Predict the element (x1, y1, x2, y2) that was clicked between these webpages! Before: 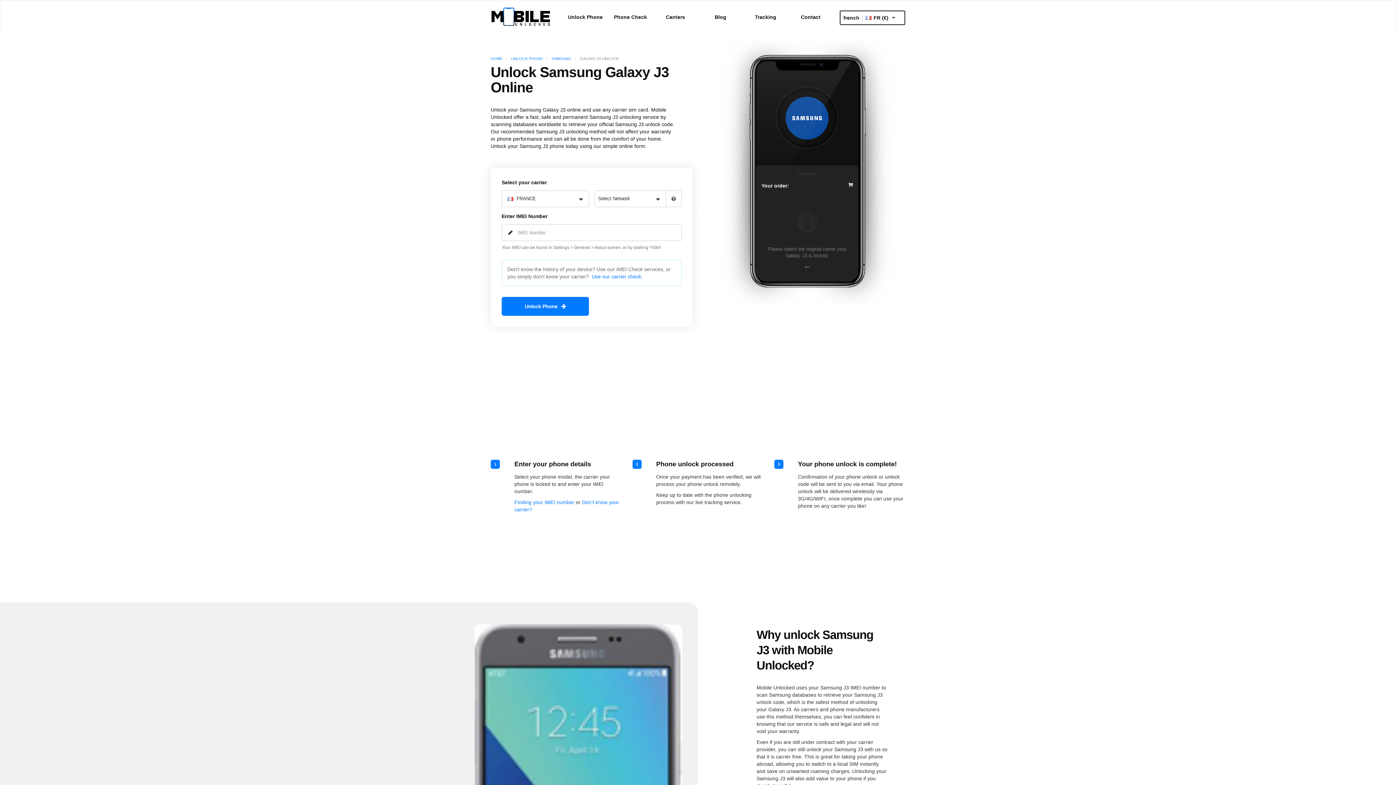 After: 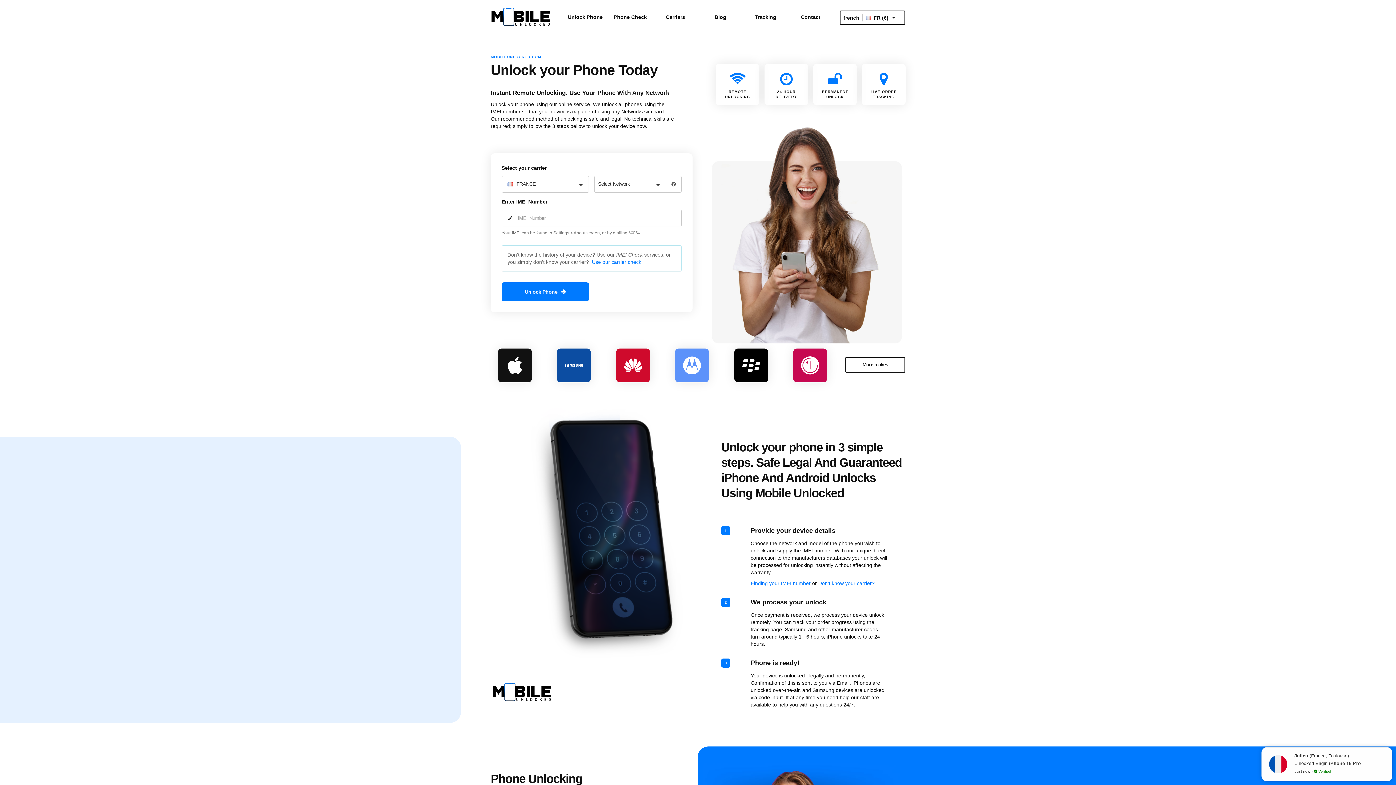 Action: bbox: (490, 56, 502, 60) label: HOME